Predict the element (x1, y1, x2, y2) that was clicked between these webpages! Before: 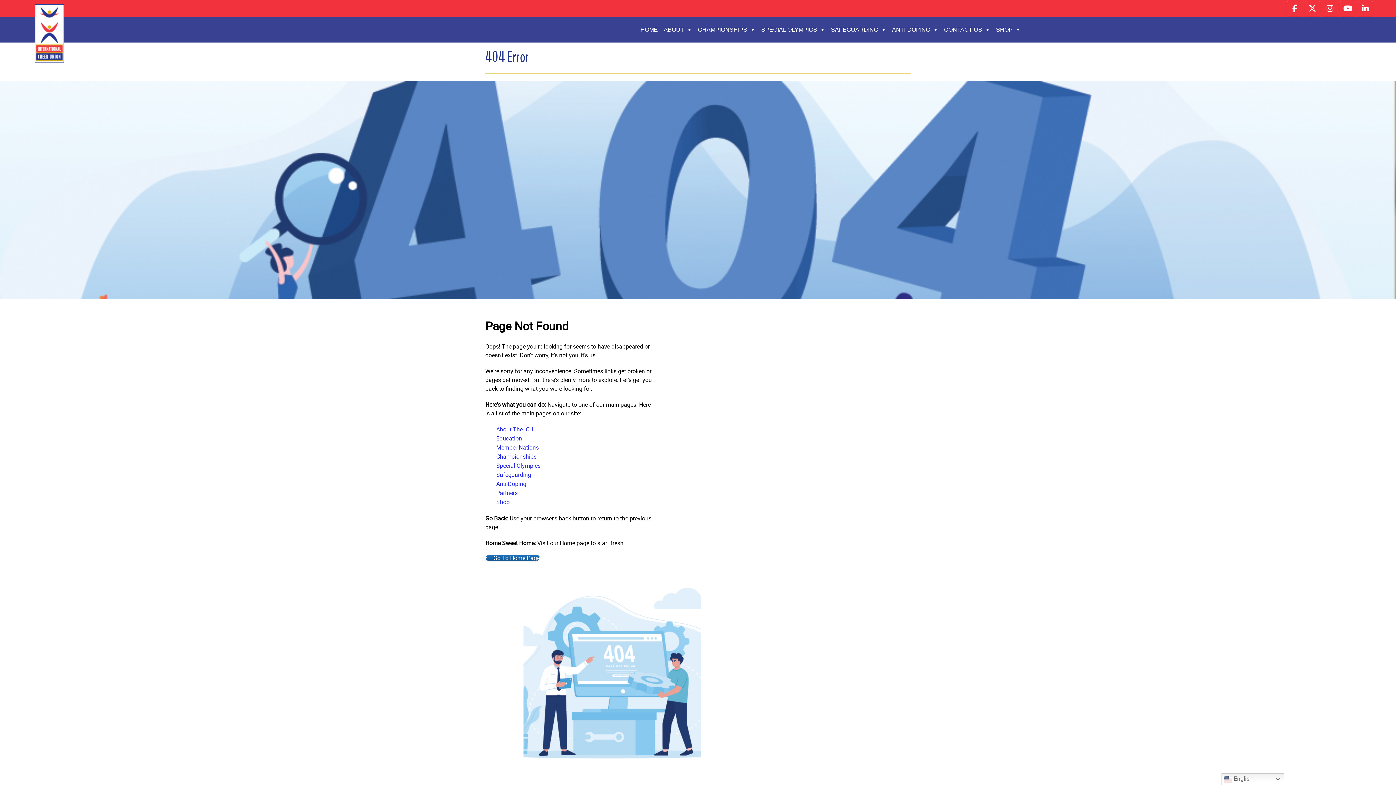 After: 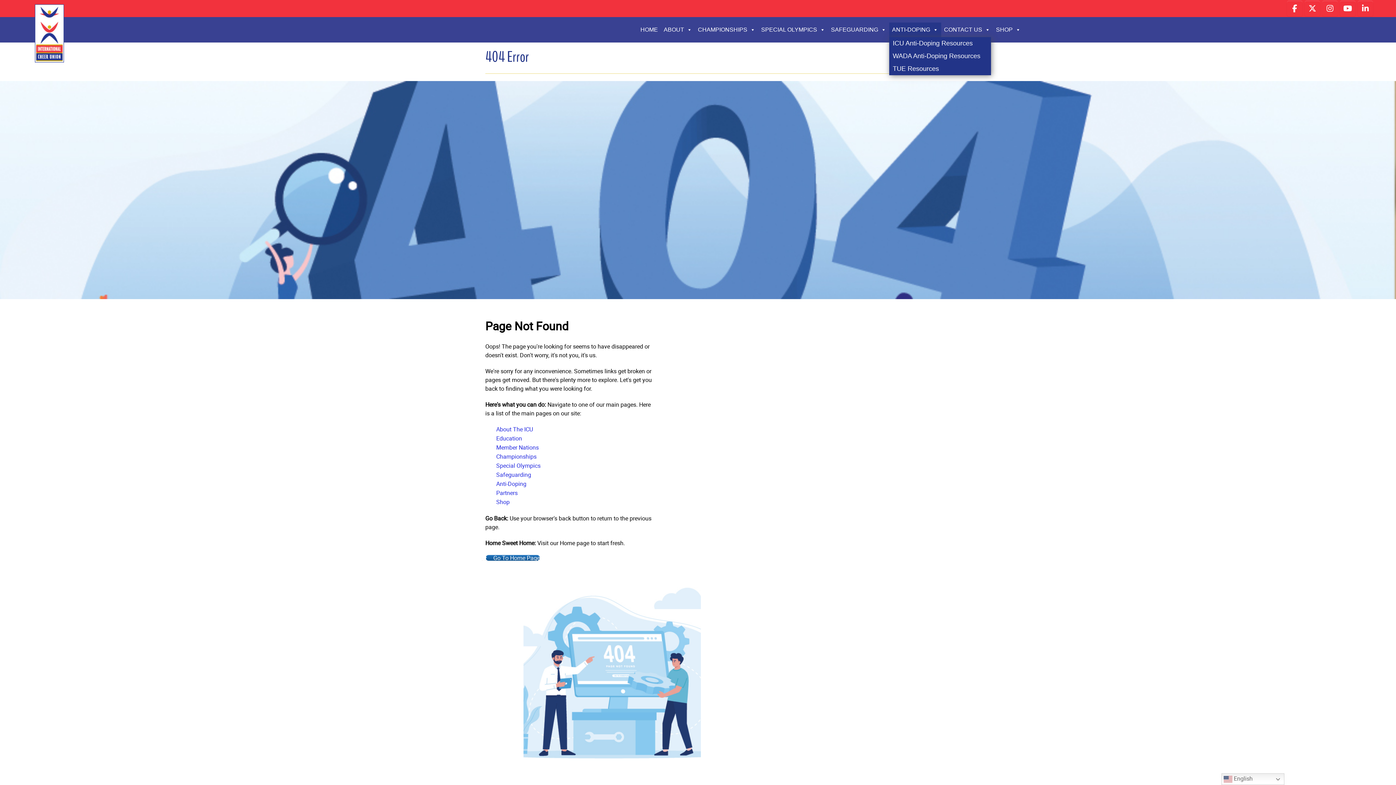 Action: bbox: (889, 22, 941, 37) label: ANTI-DOPING